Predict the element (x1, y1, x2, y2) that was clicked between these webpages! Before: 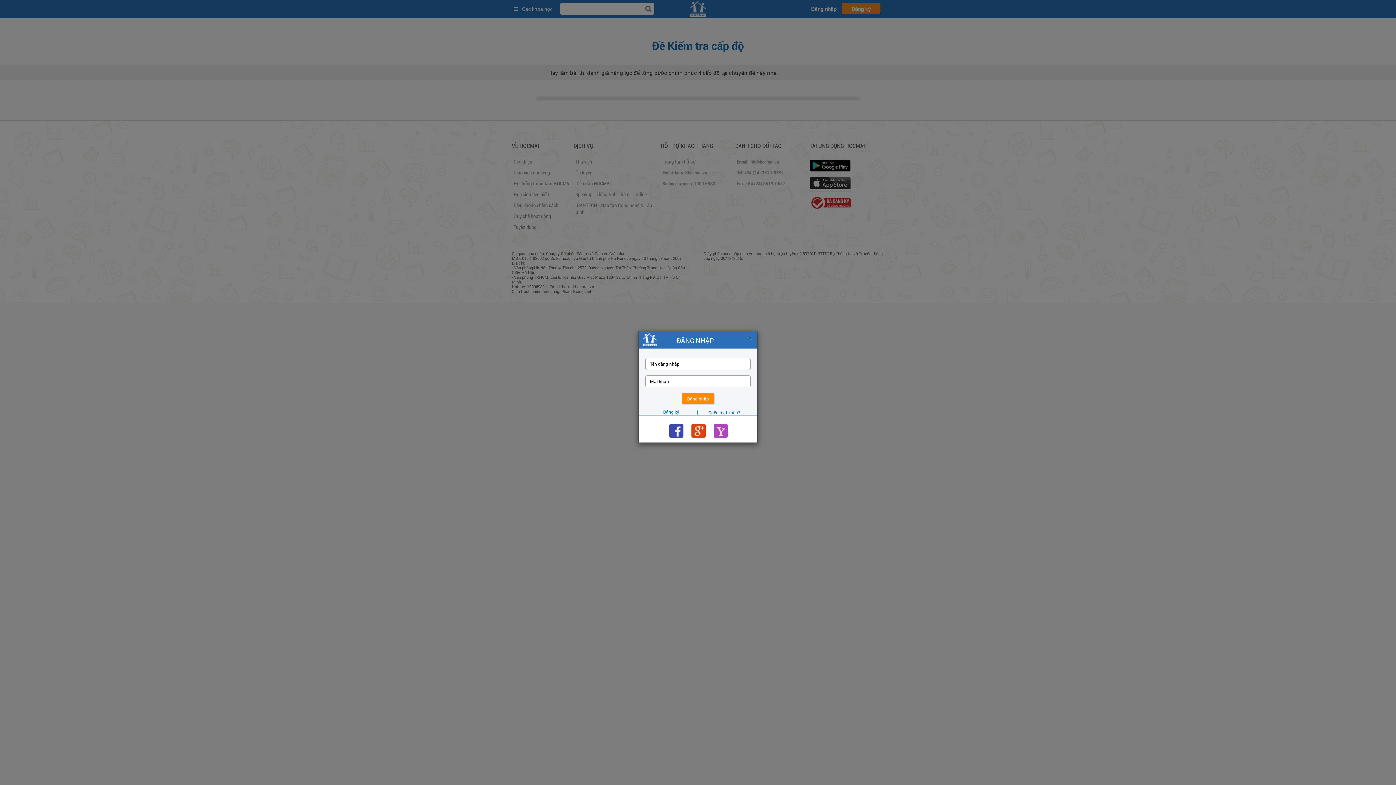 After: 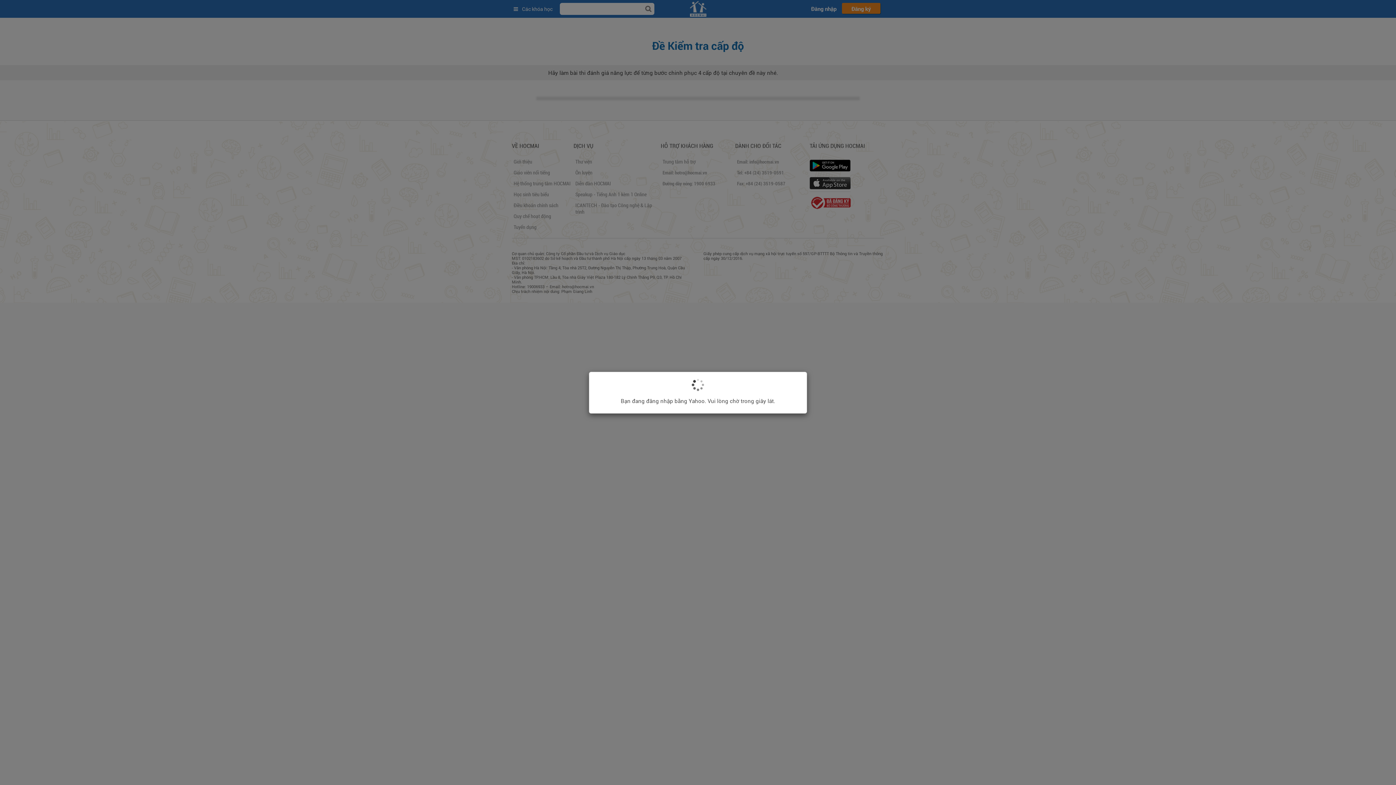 Action: bbox: (713, 423, 727, 438)